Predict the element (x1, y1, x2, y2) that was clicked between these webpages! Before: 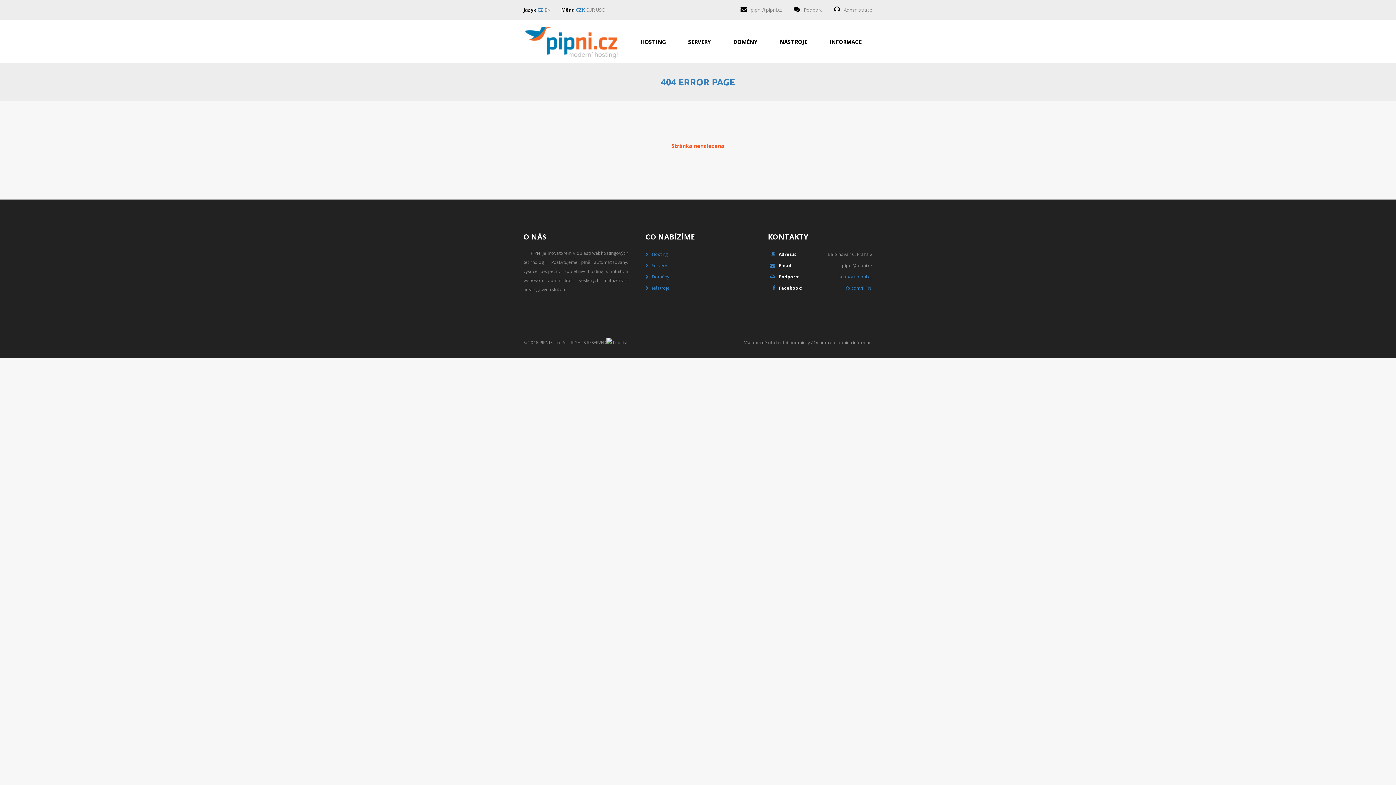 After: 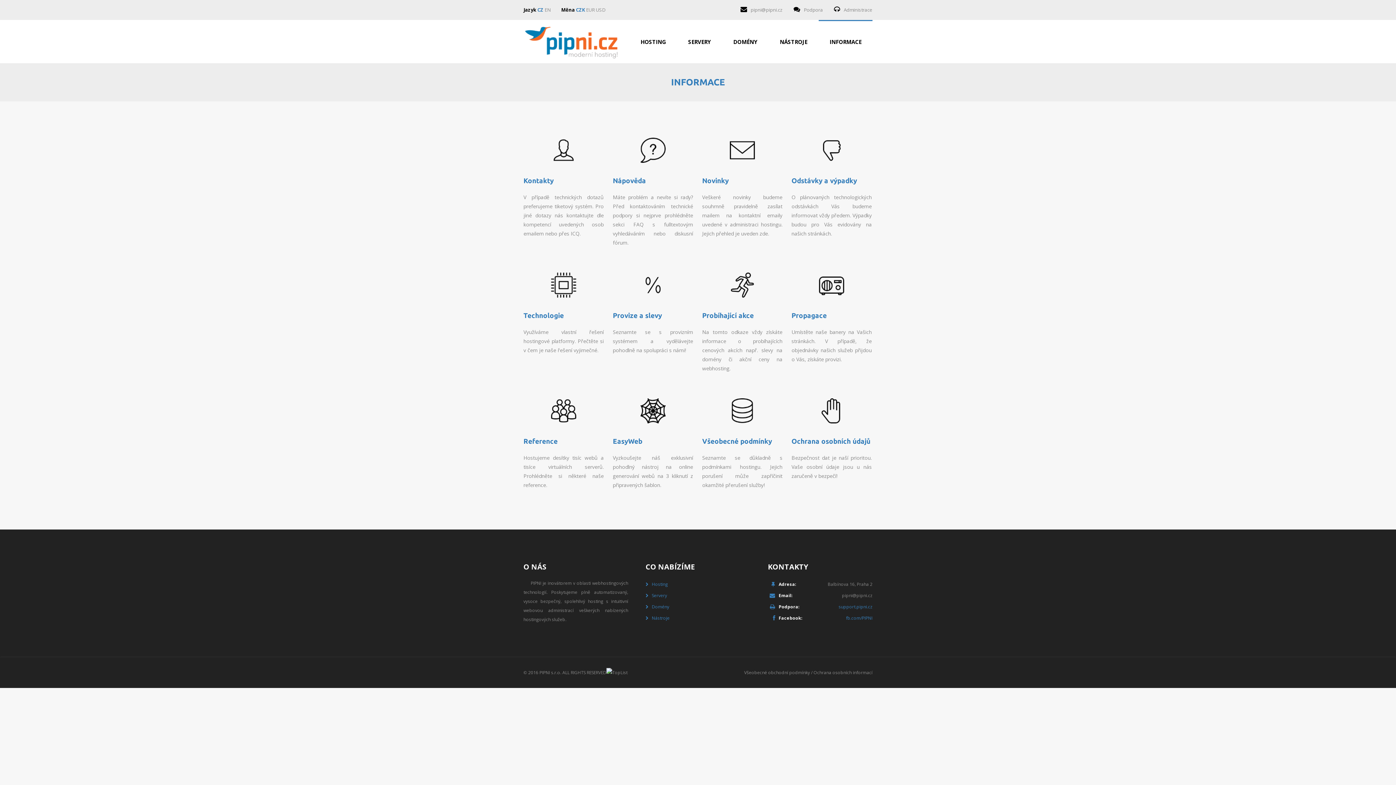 Action: label: INFORMACE bbox: (818, 20, 872, 59)